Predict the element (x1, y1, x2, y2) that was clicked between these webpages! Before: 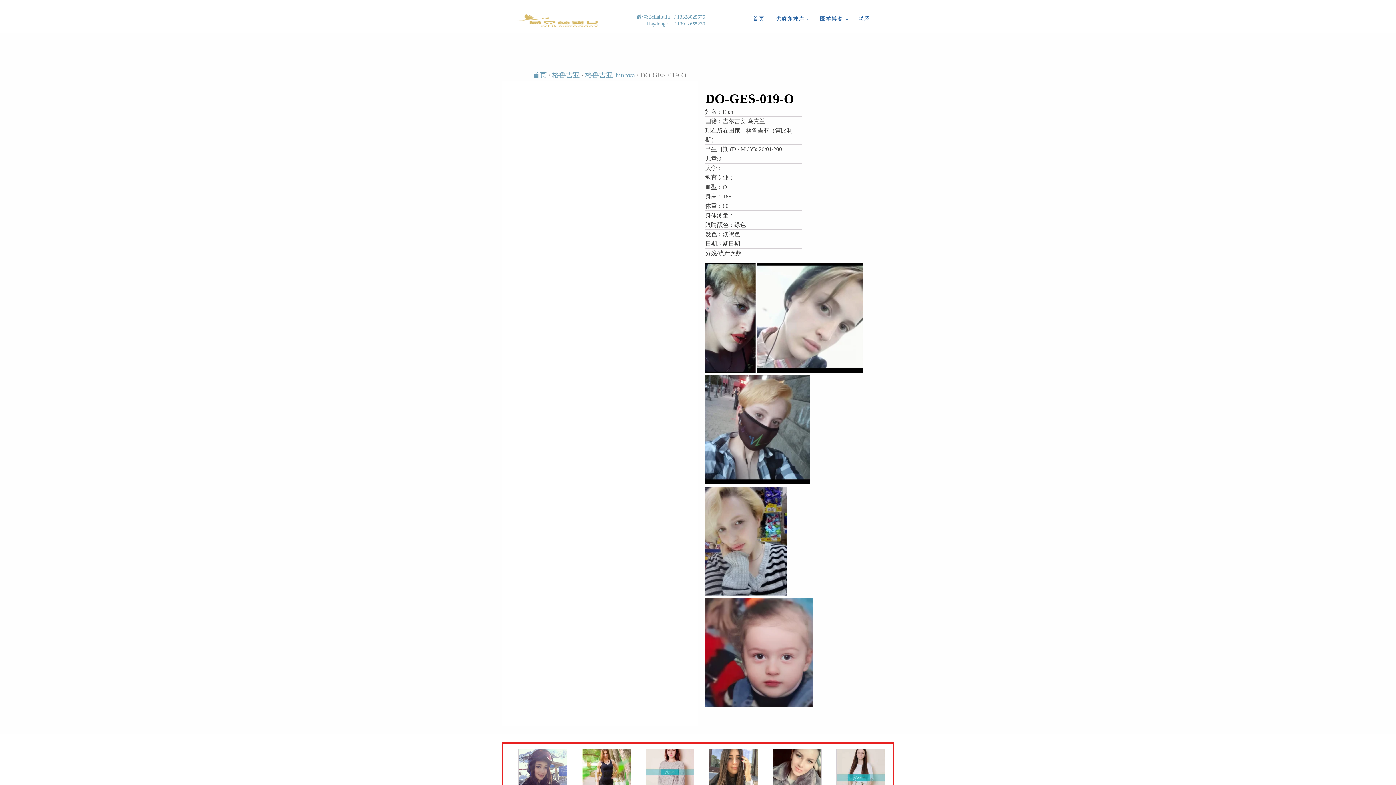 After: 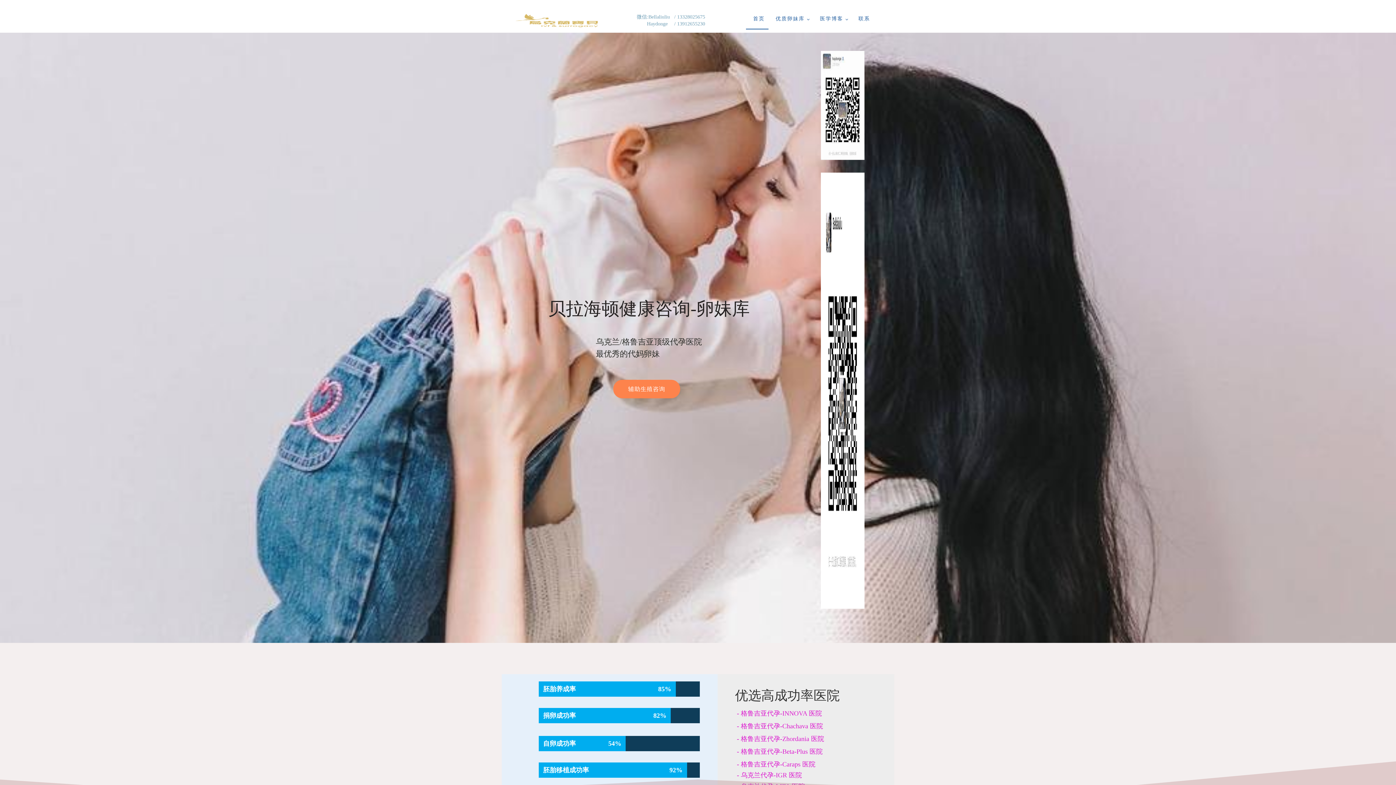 Action: label: 首页 bbox: (746, 11, 768, 29)